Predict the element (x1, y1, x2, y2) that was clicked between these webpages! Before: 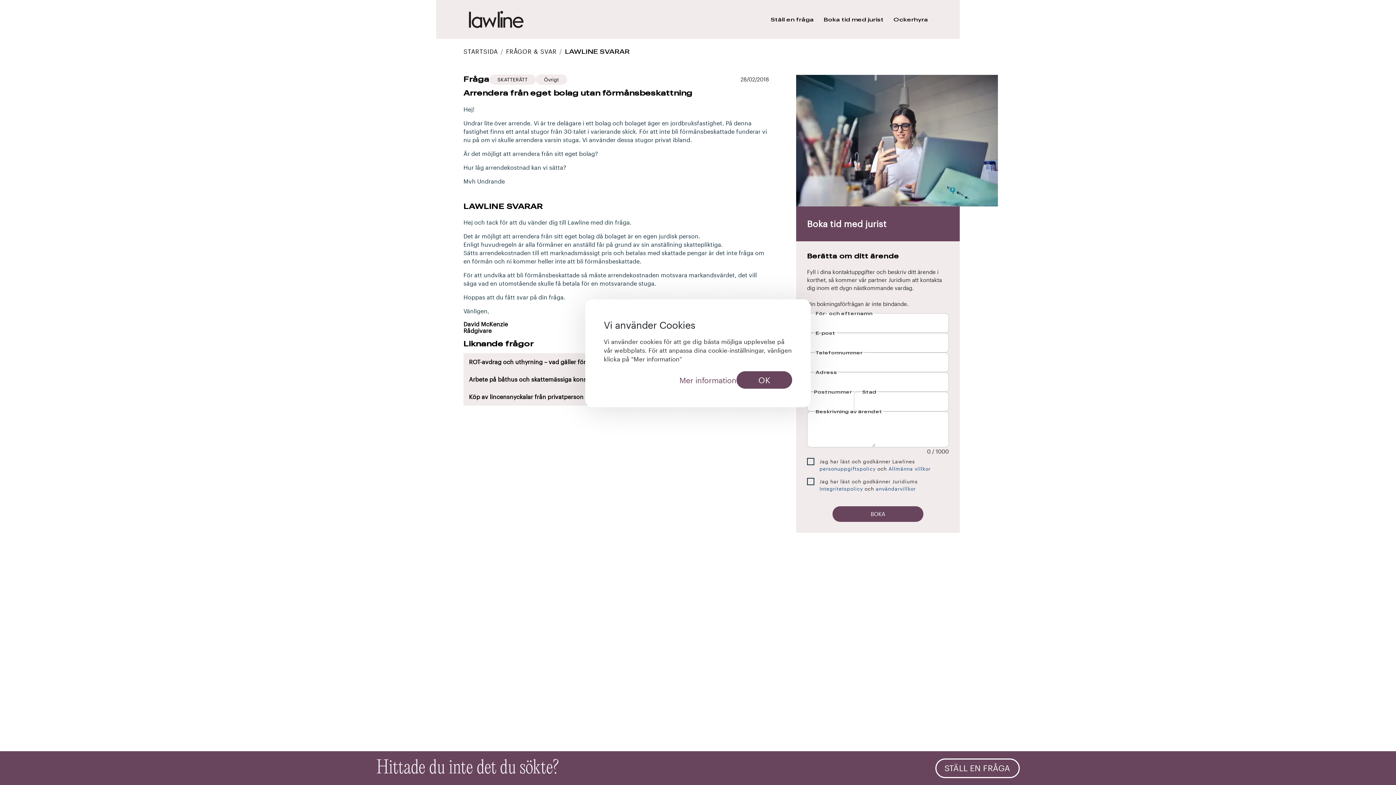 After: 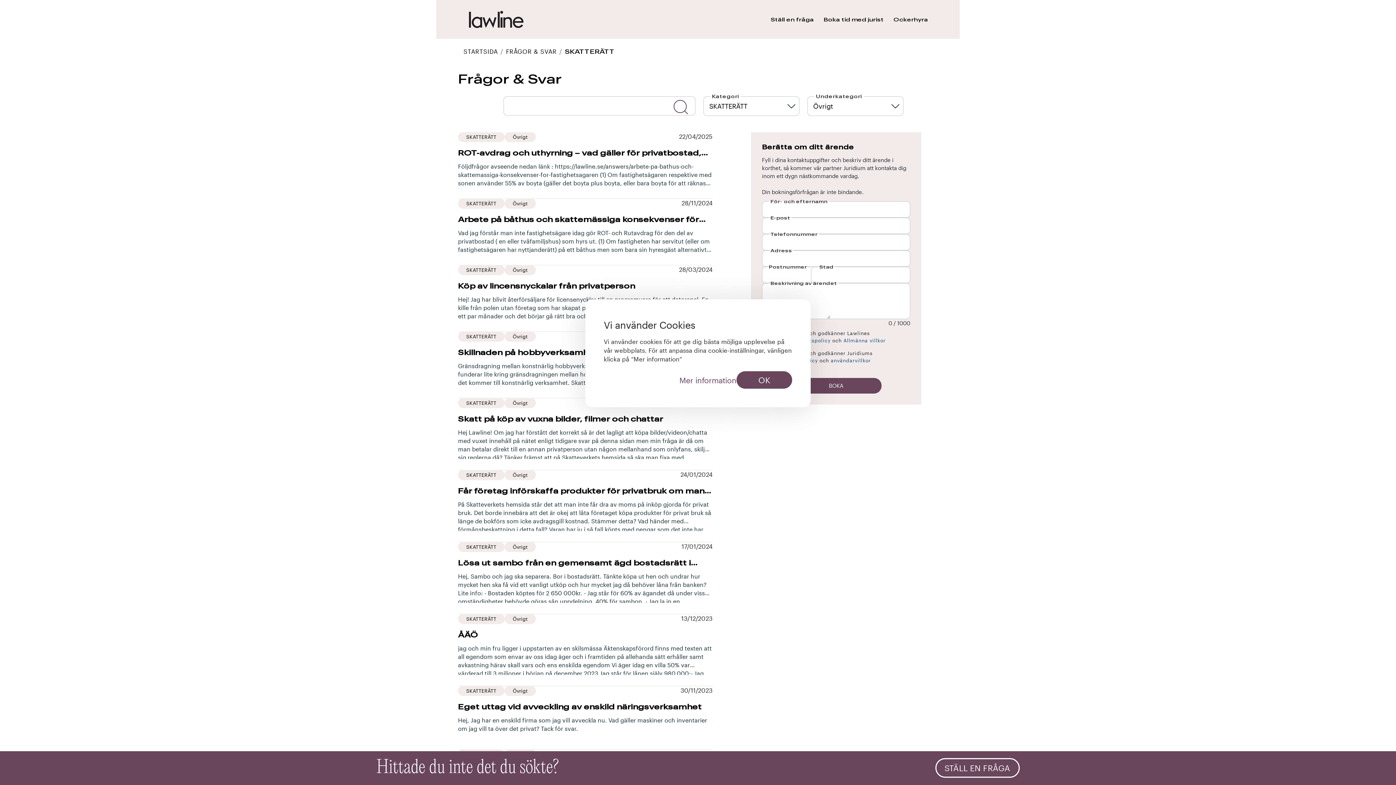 Action: bbox: (535, 75, 567, 83) label: Övrigt